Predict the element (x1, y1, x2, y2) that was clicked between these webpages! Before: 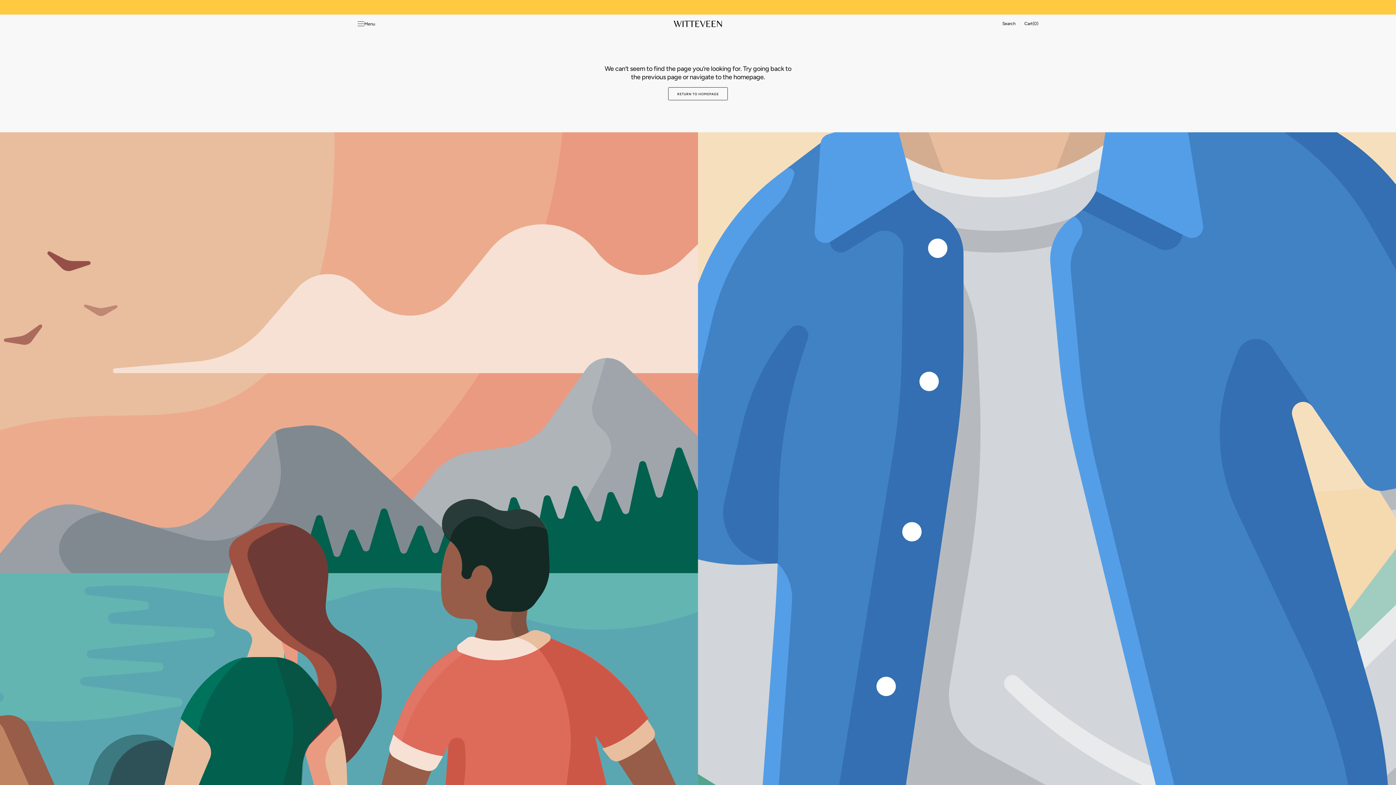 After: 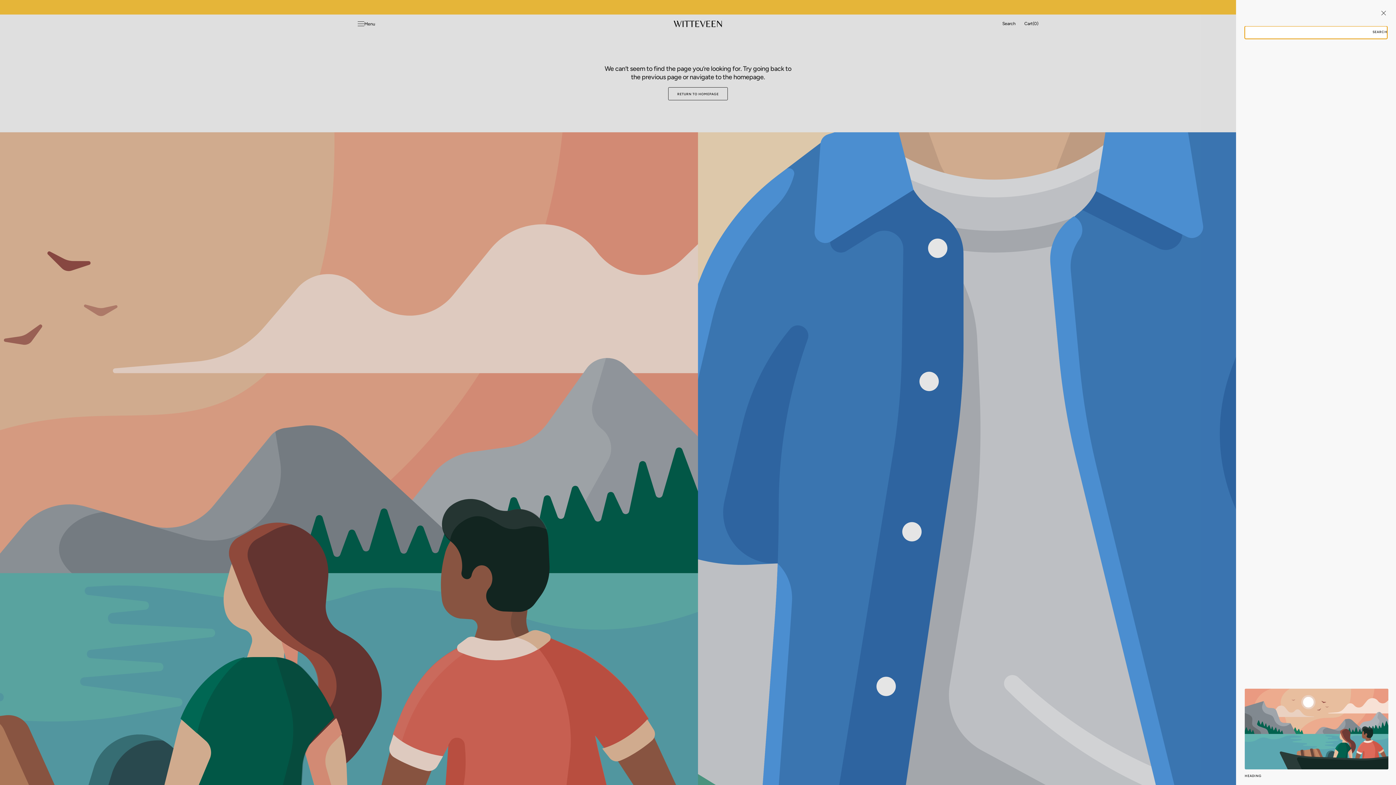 Action: bbox: (1002, 14, 1015, 32) label: Search